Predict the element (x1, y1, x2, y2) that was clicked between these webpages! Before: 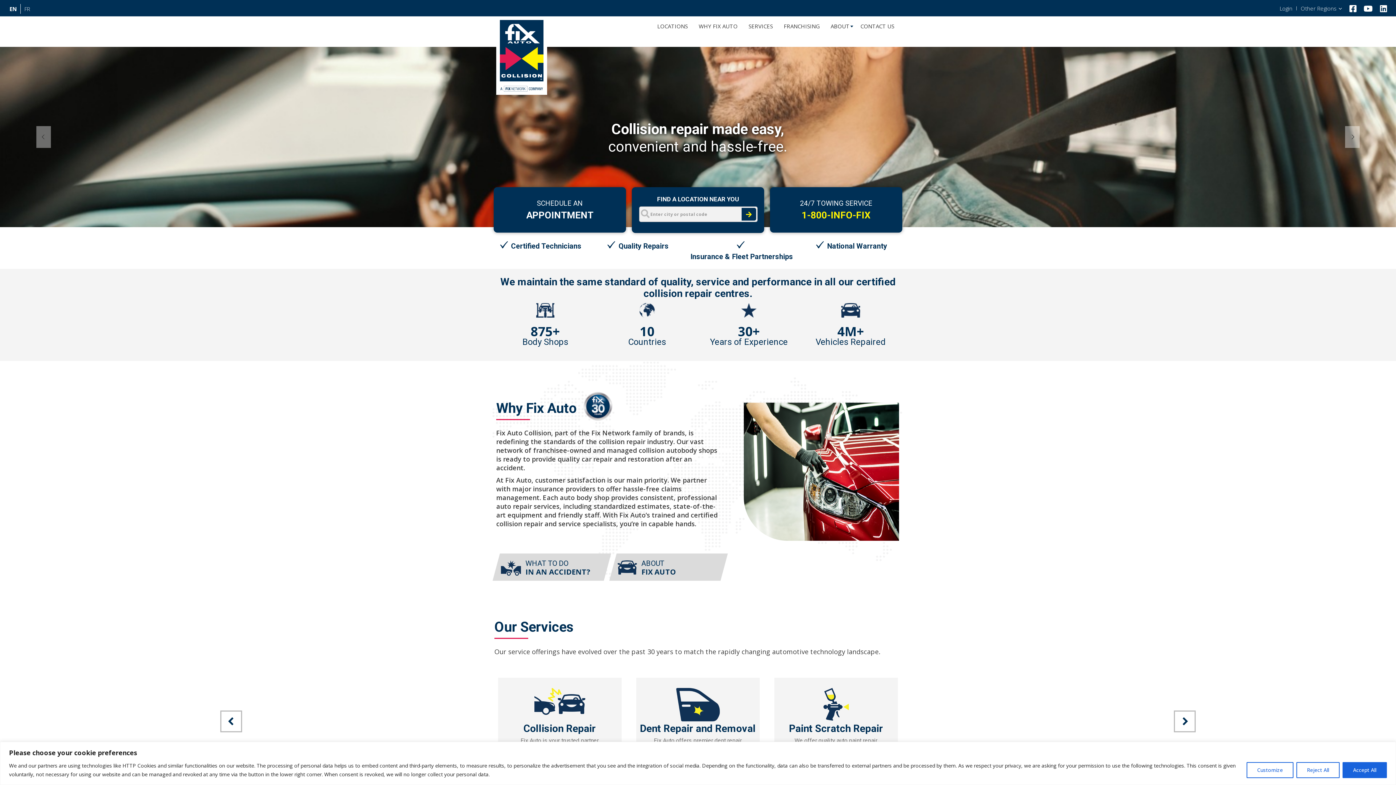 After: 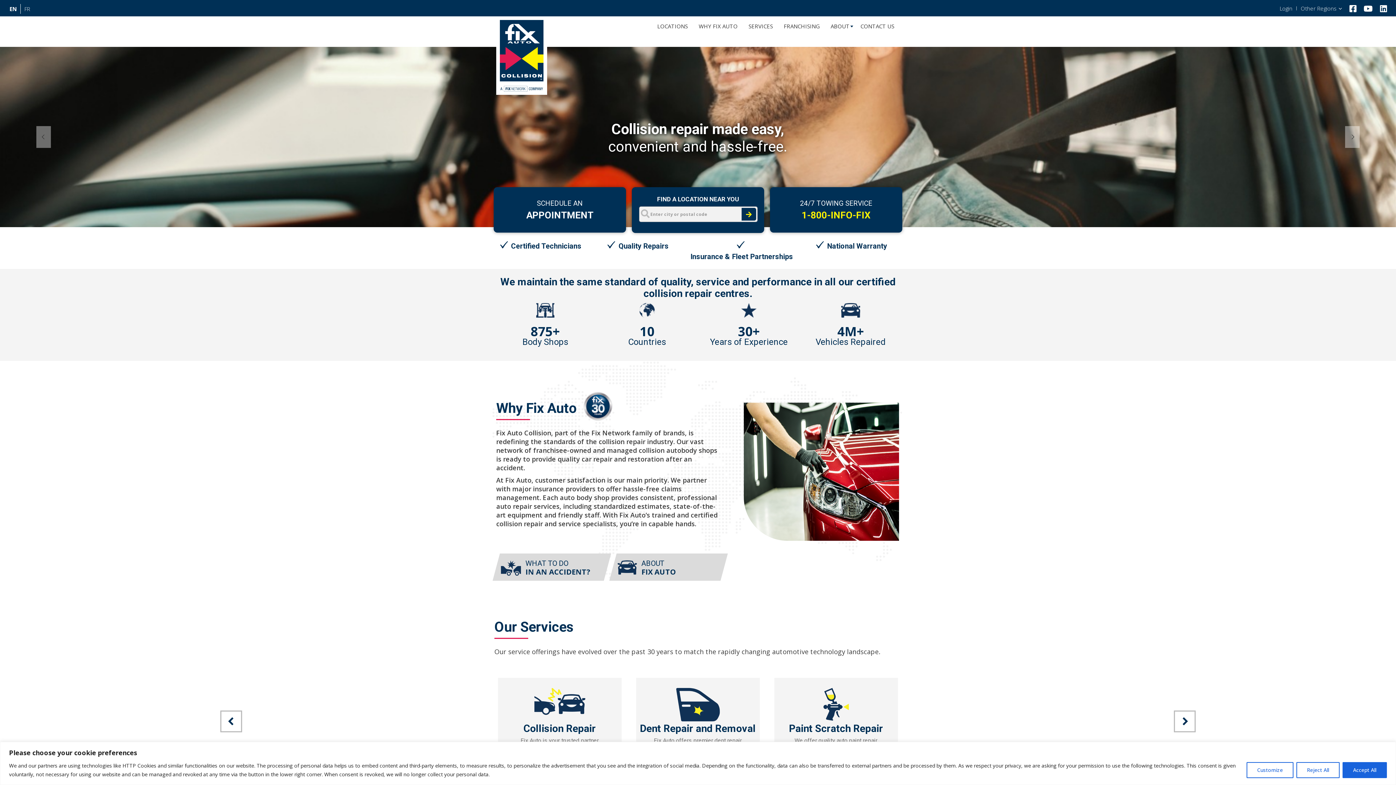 Action: bbox: (496, 18, 547, 95)